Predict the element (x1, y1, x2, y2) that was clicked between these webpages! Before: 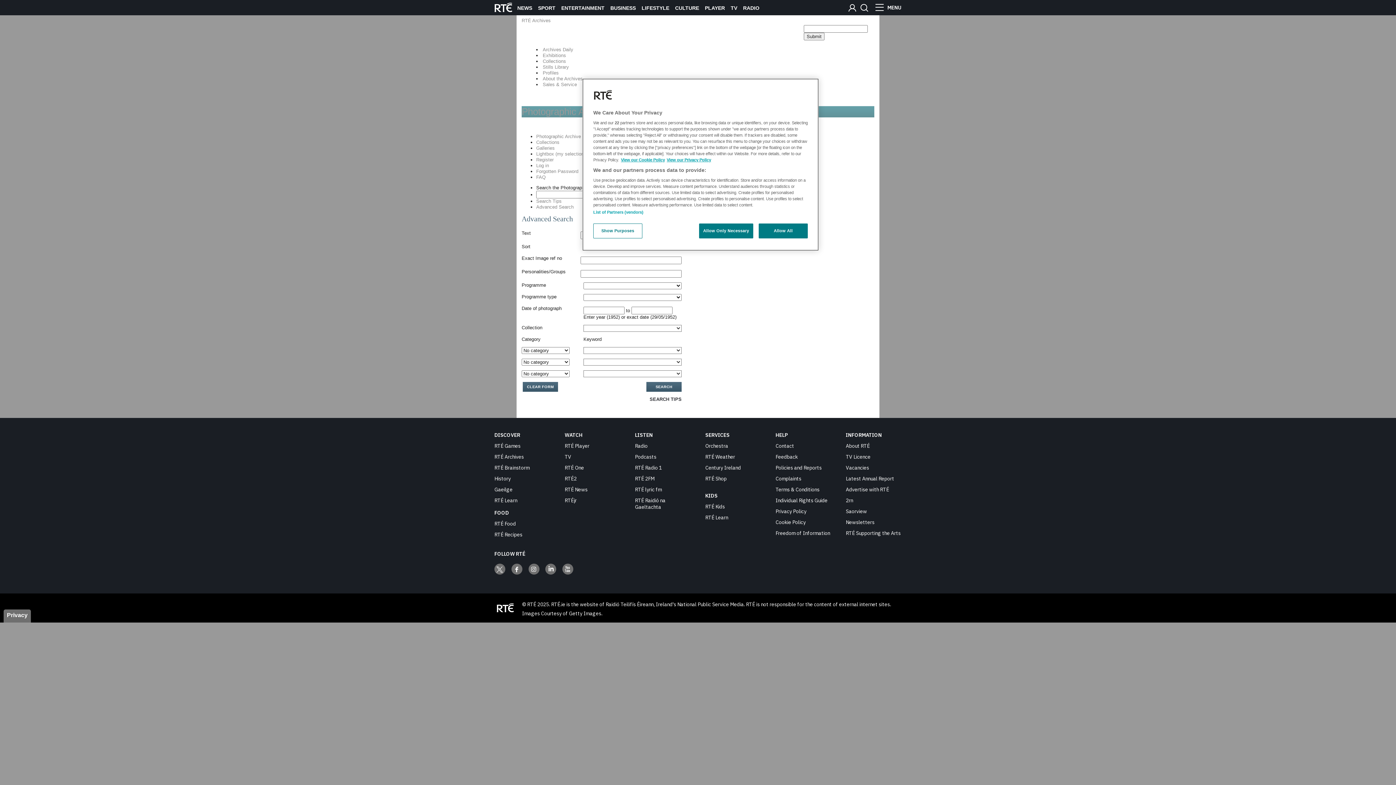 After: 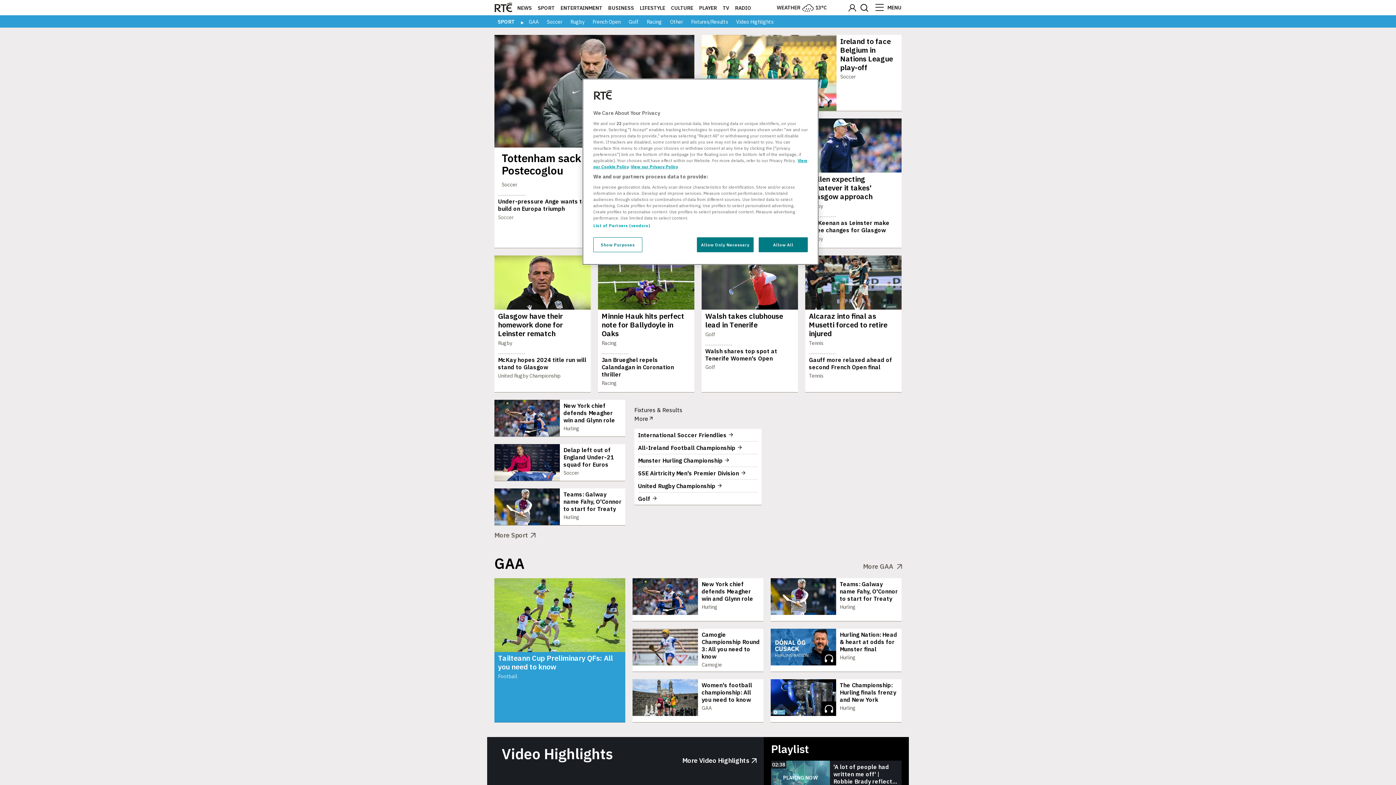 Action: label: SPORT bbox: (538, 5, 555, 10)